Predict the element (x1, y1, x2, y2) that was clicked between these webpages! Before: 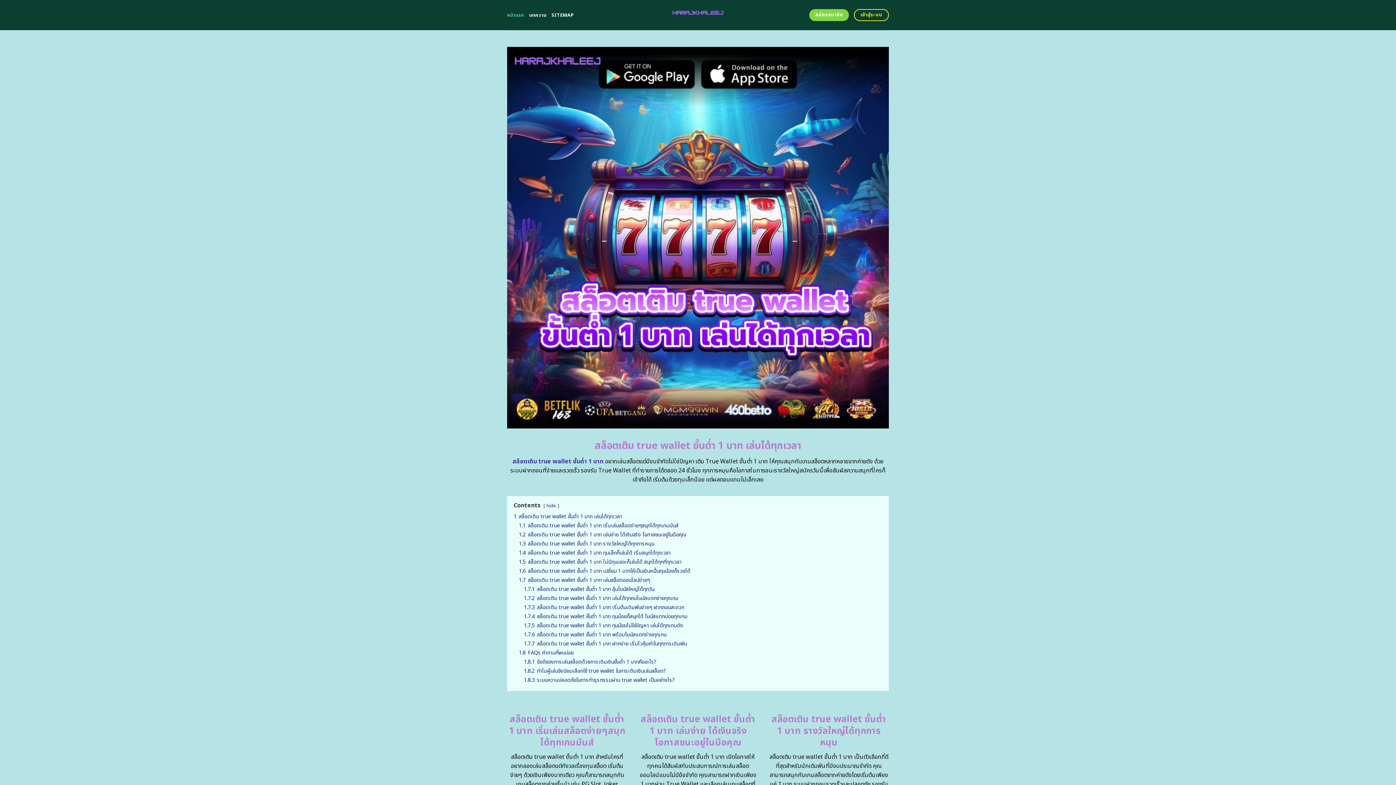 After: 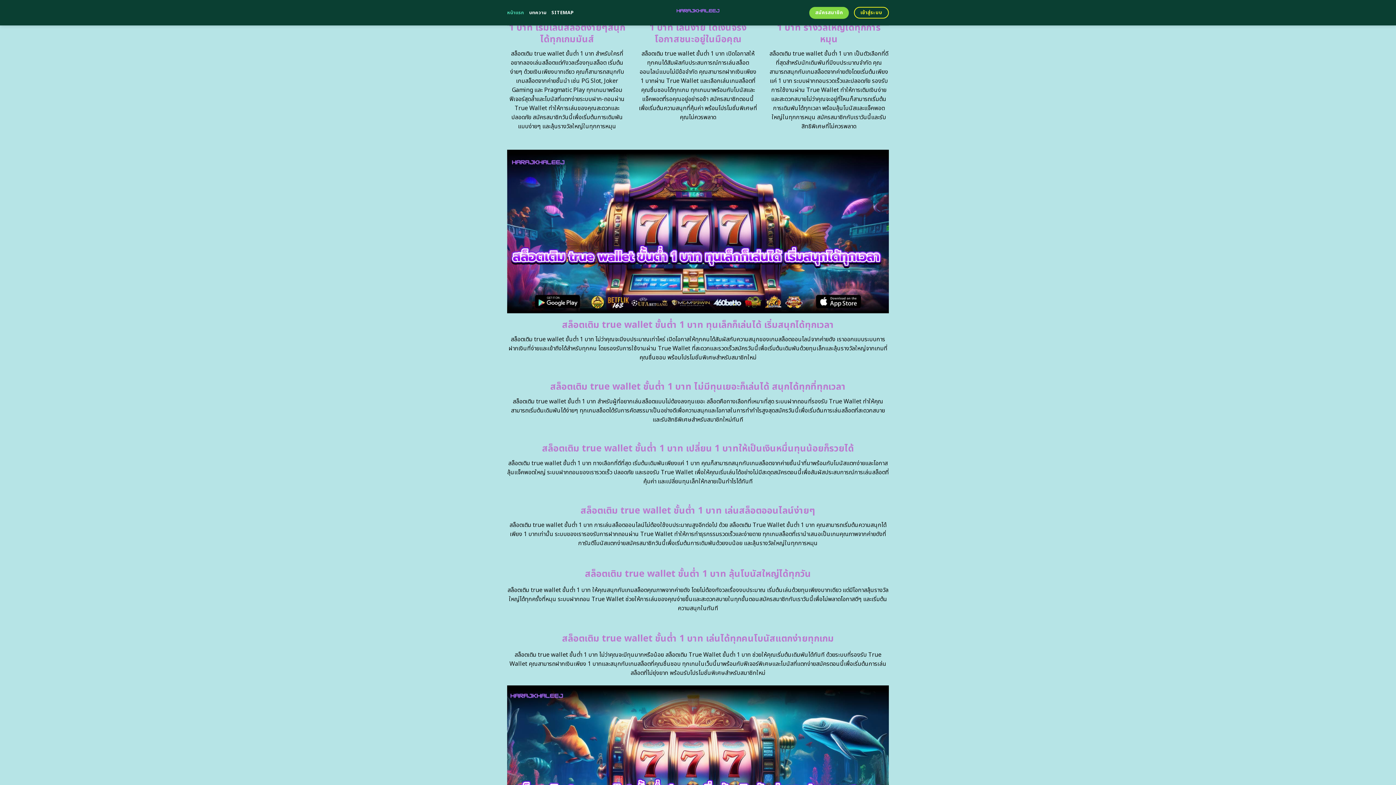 Action: bbox: (518, 540, 654, 547) label: 1.3 สล็อตเติม true wallet ขั้นต่ำ 1 บาท รางวัลใหญ่ได้ทุกการหมุน